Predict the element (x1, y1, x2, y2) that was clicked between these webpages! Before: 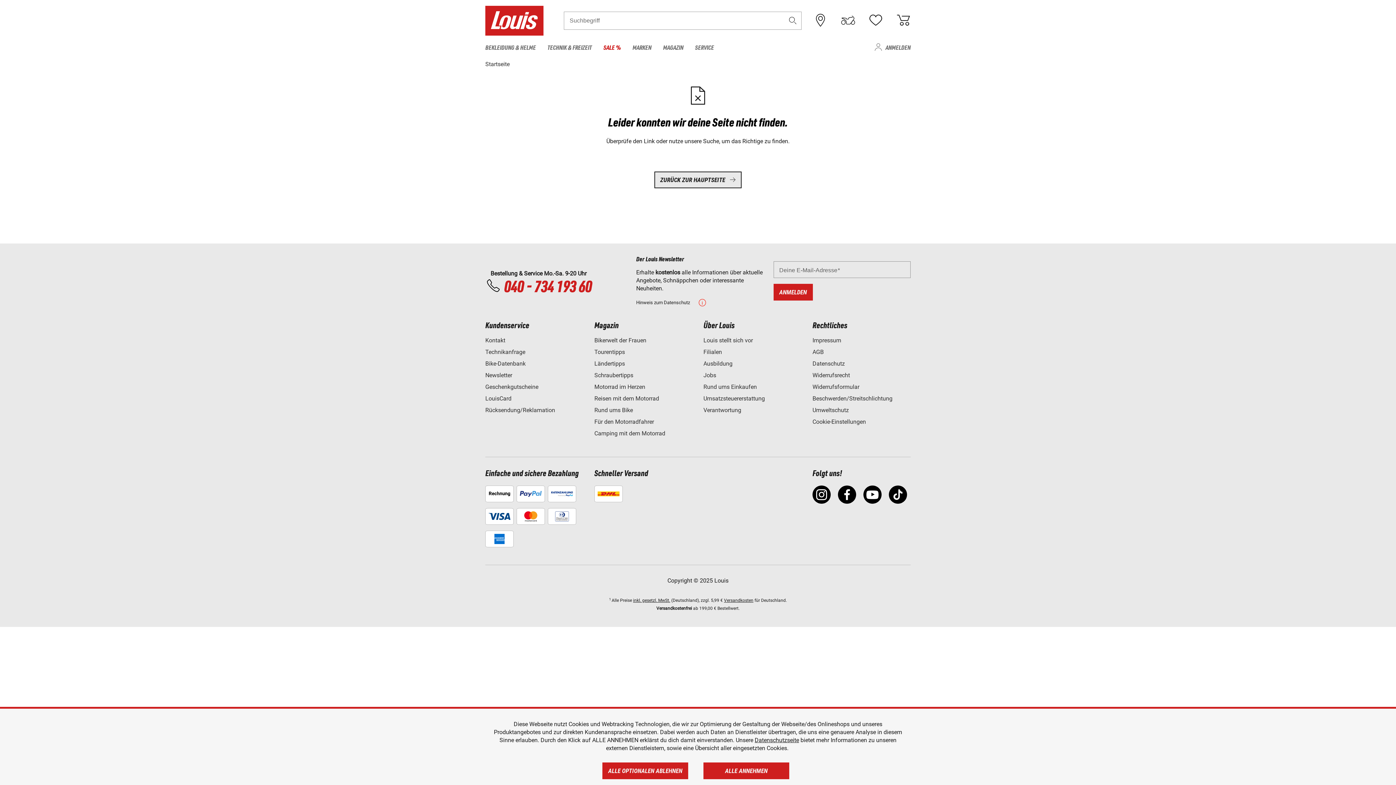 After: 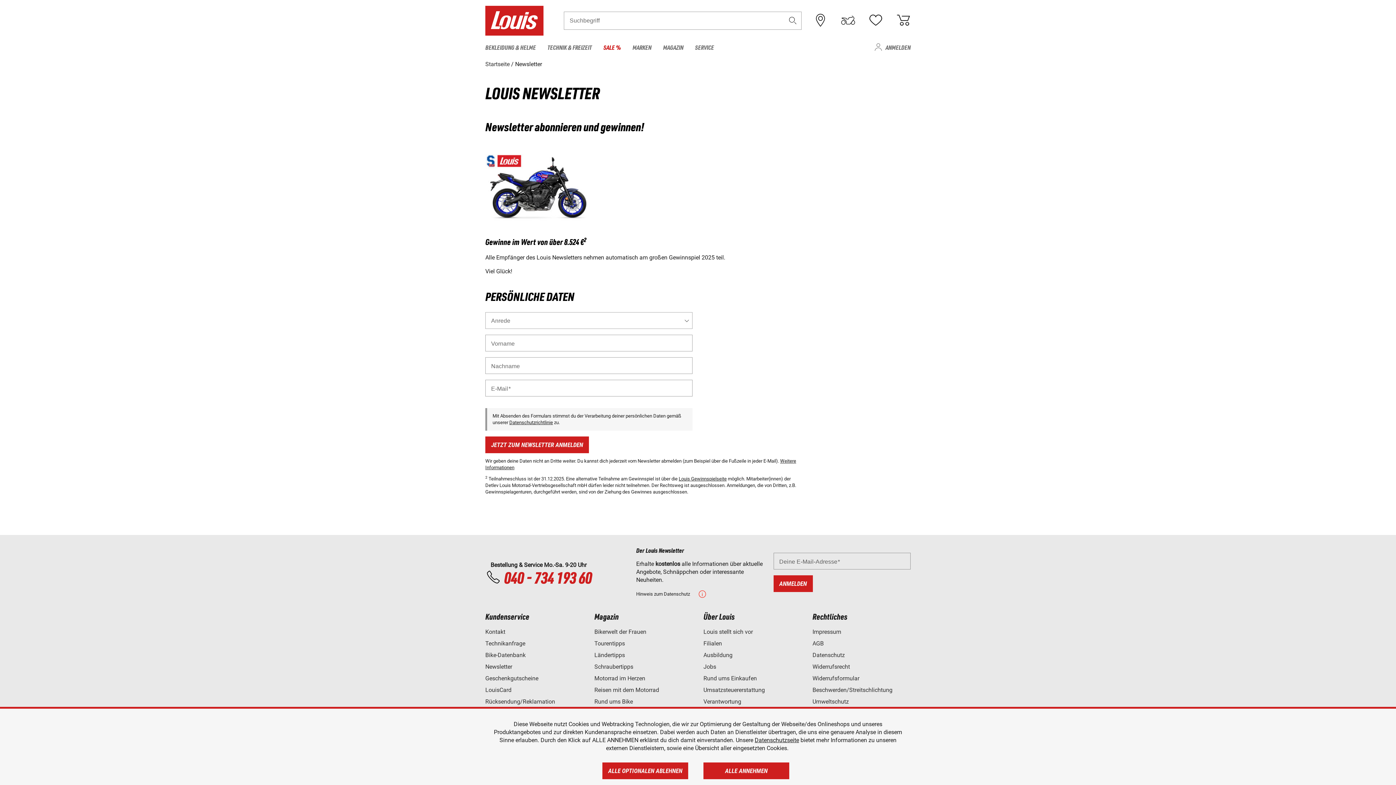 Action: label: Newsletter bbox: (485, 372, 512, 379)